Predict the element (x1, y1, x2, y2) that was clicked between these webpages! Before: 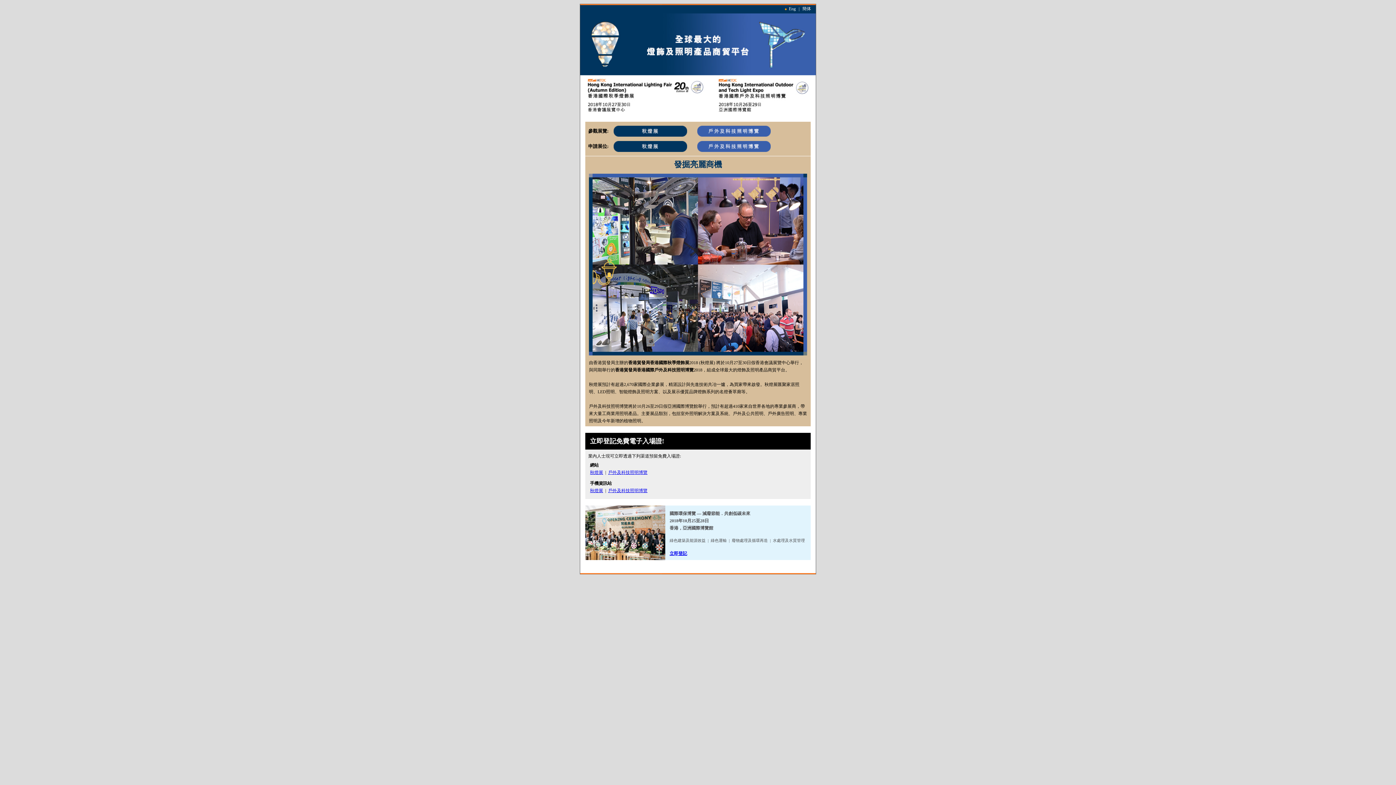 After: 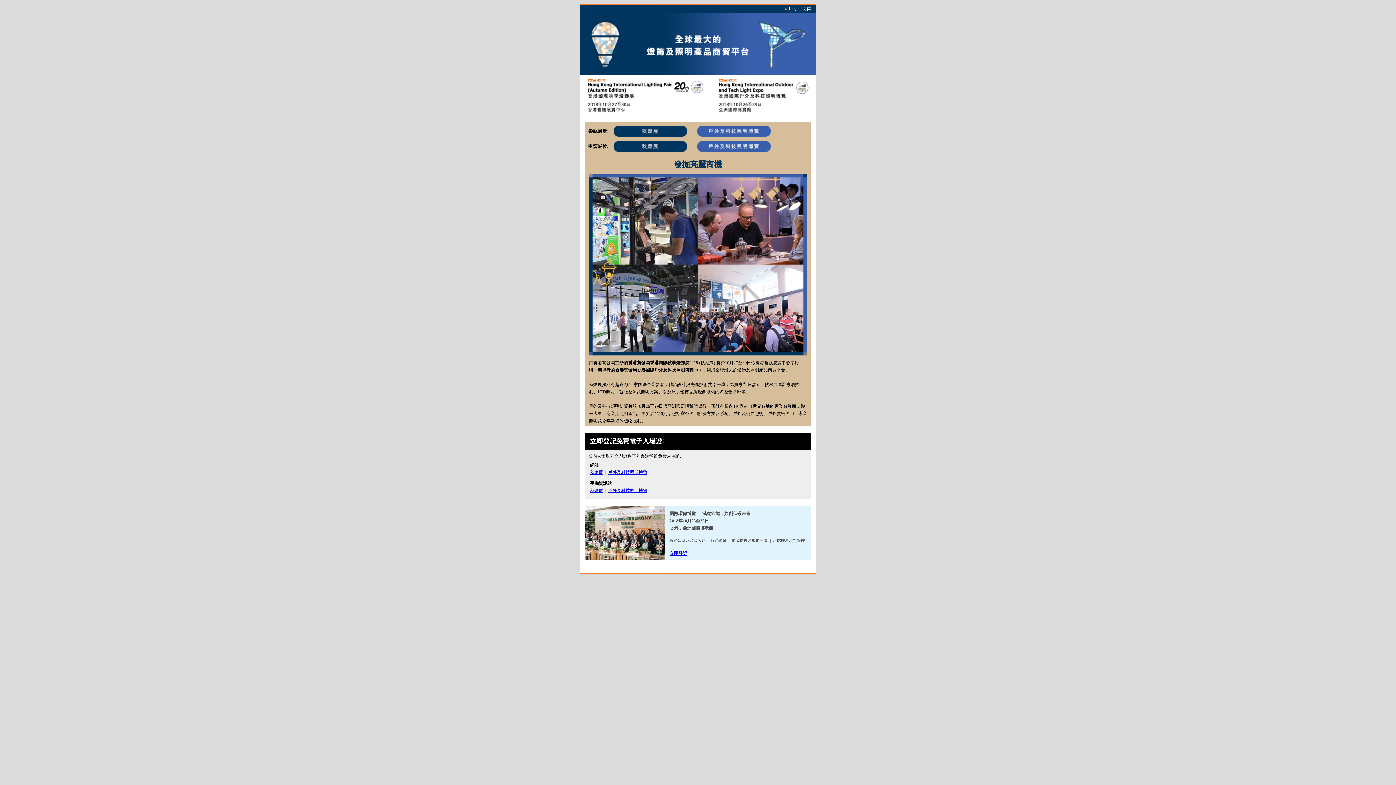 Action: label: 秋燈展 bbox: (590, 470, 603, 475)